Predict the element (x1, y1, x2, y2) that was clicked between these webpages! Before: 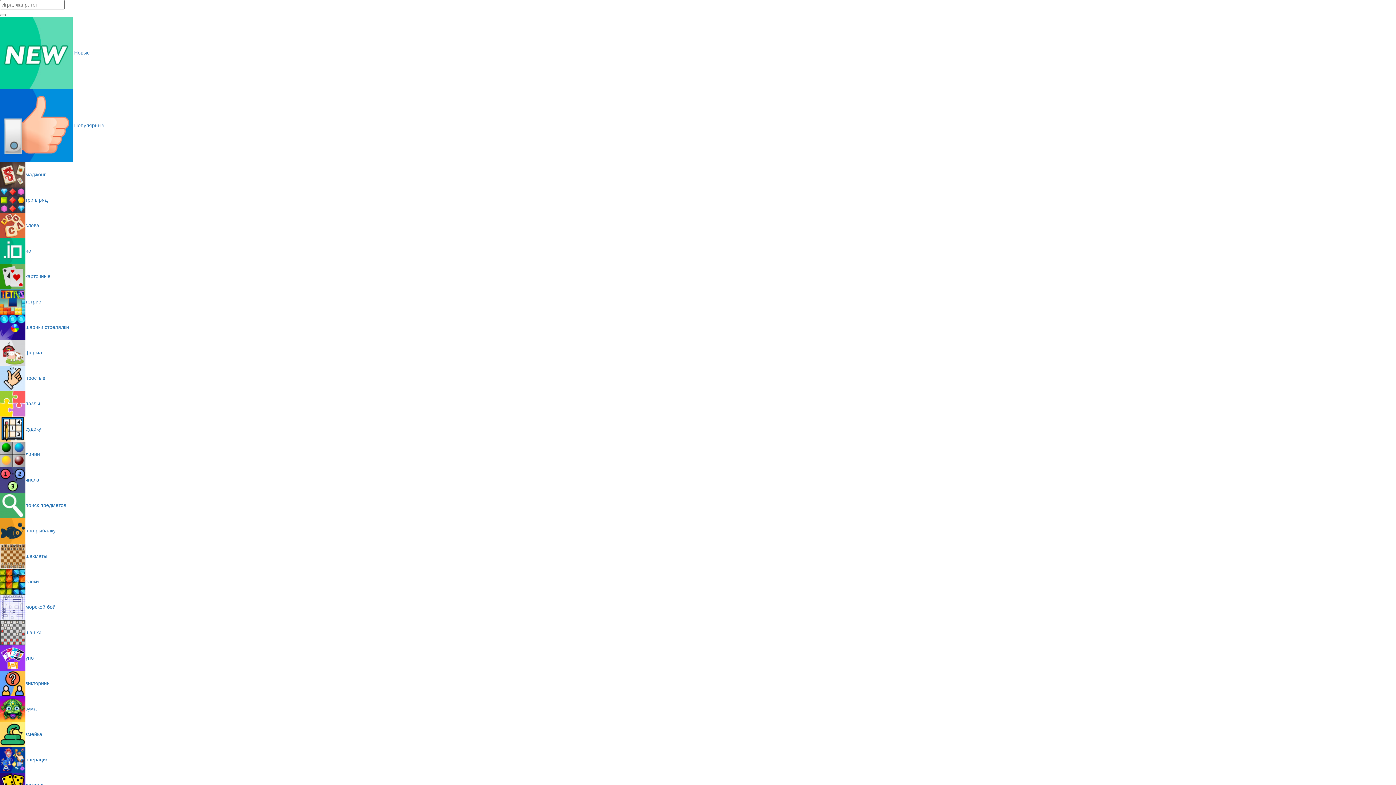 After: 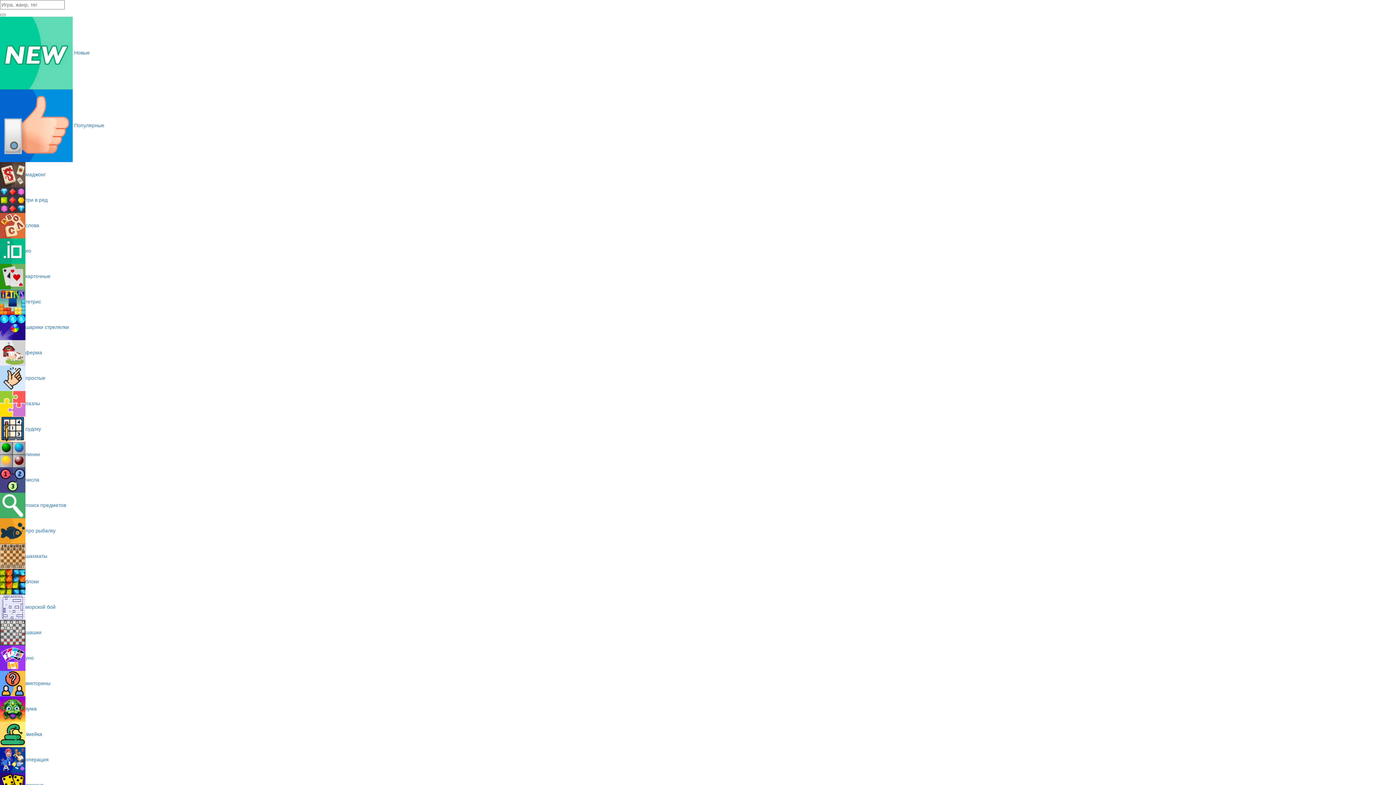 Action: label:  Популярные bbox: (0, 122, 104, 128)